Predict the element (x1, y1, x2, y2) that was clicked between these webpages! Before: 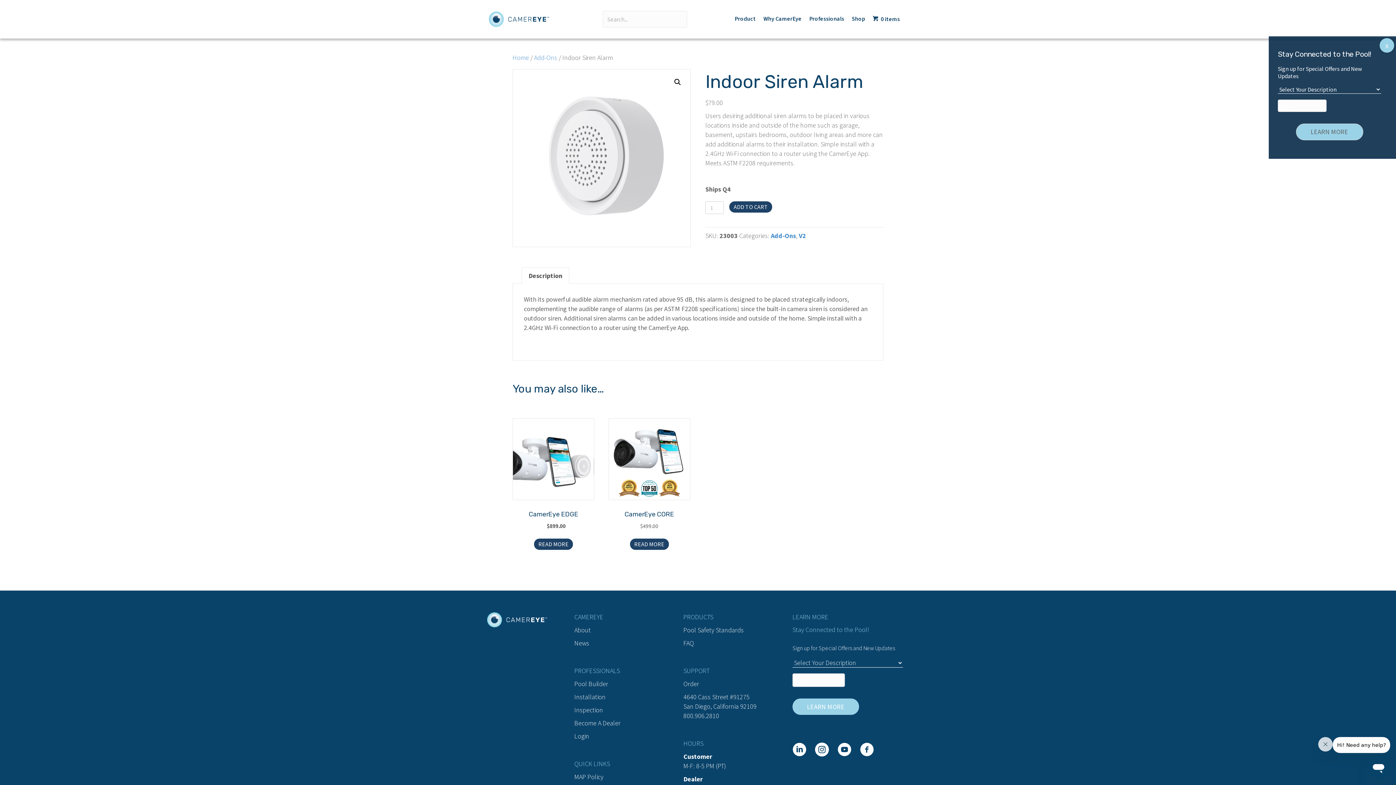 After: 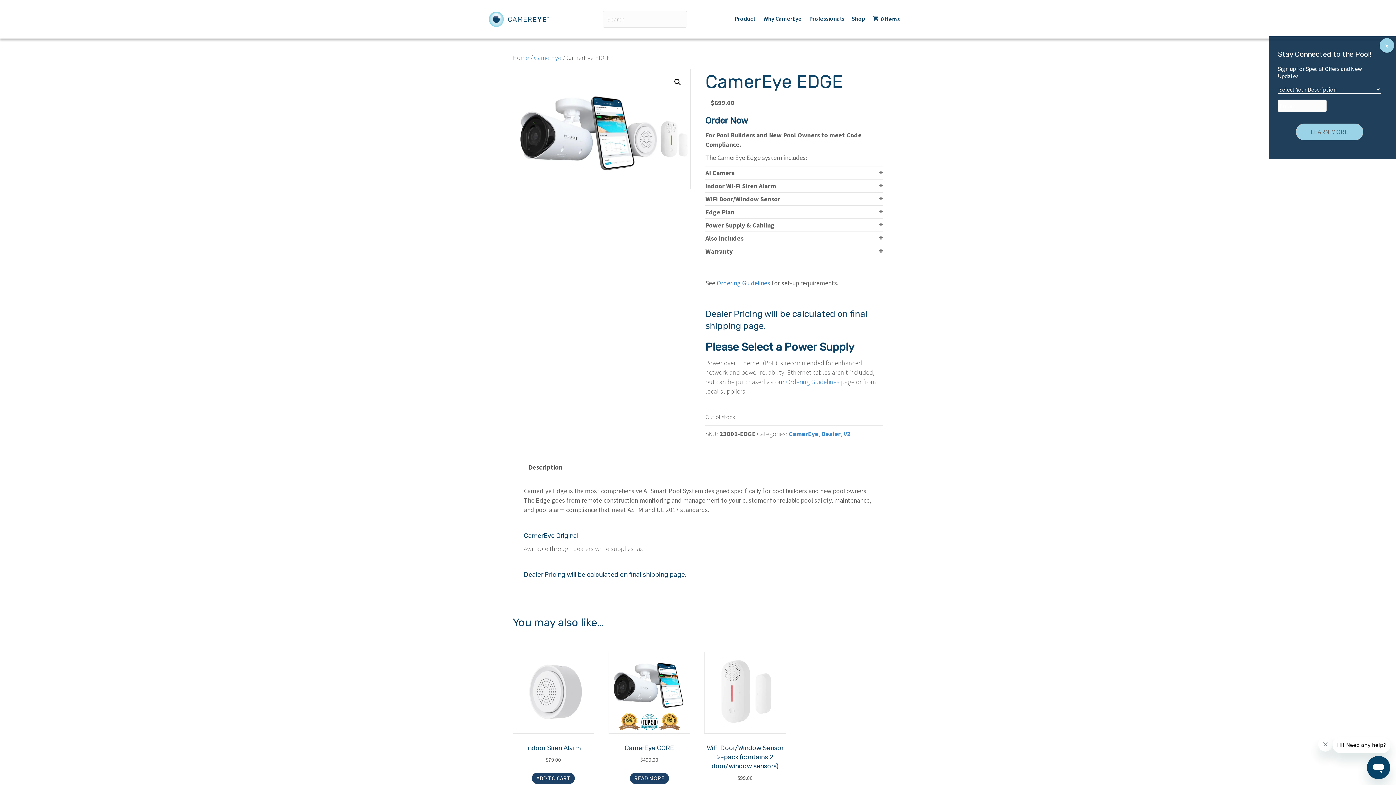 Action: label: Read more about “CamerEye EDGE” bbox: (534, 538, 573, 550)